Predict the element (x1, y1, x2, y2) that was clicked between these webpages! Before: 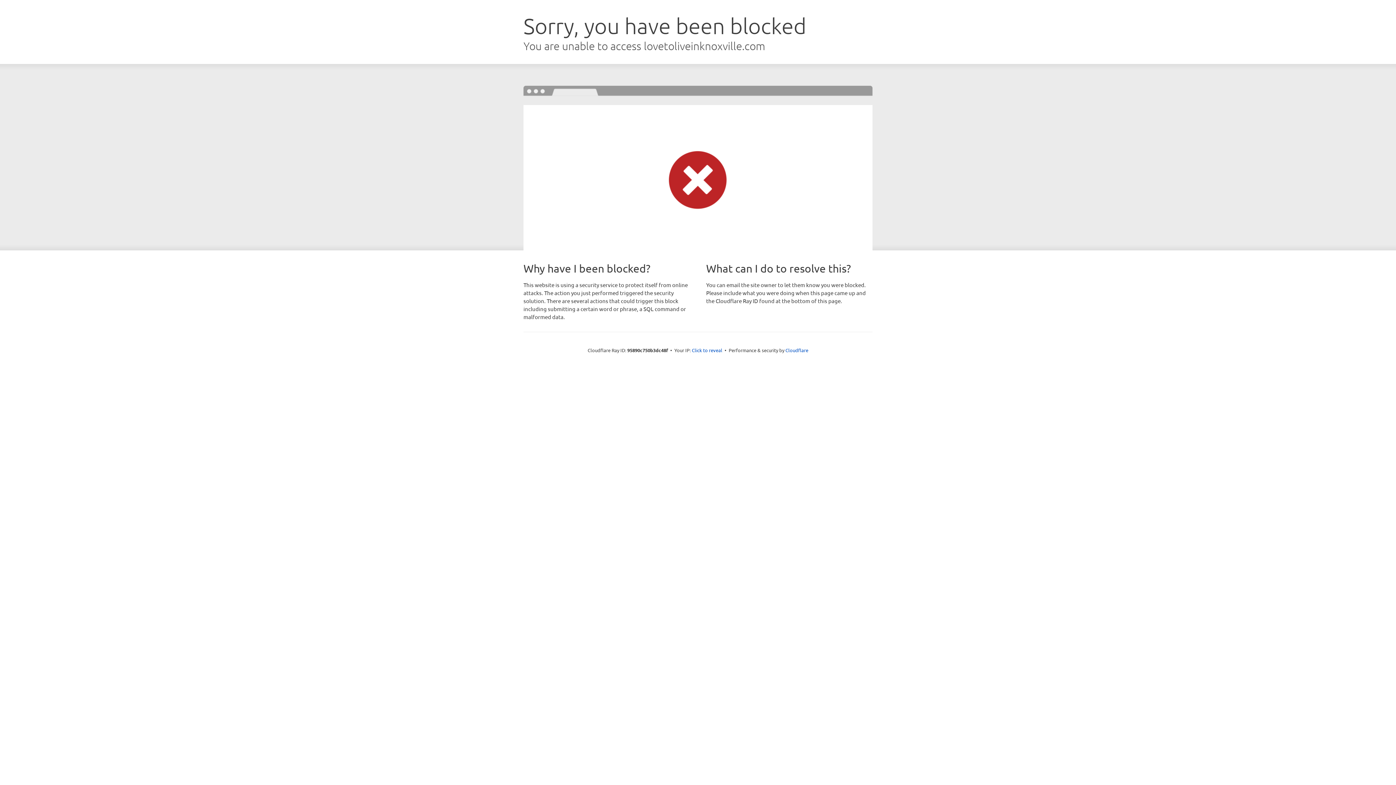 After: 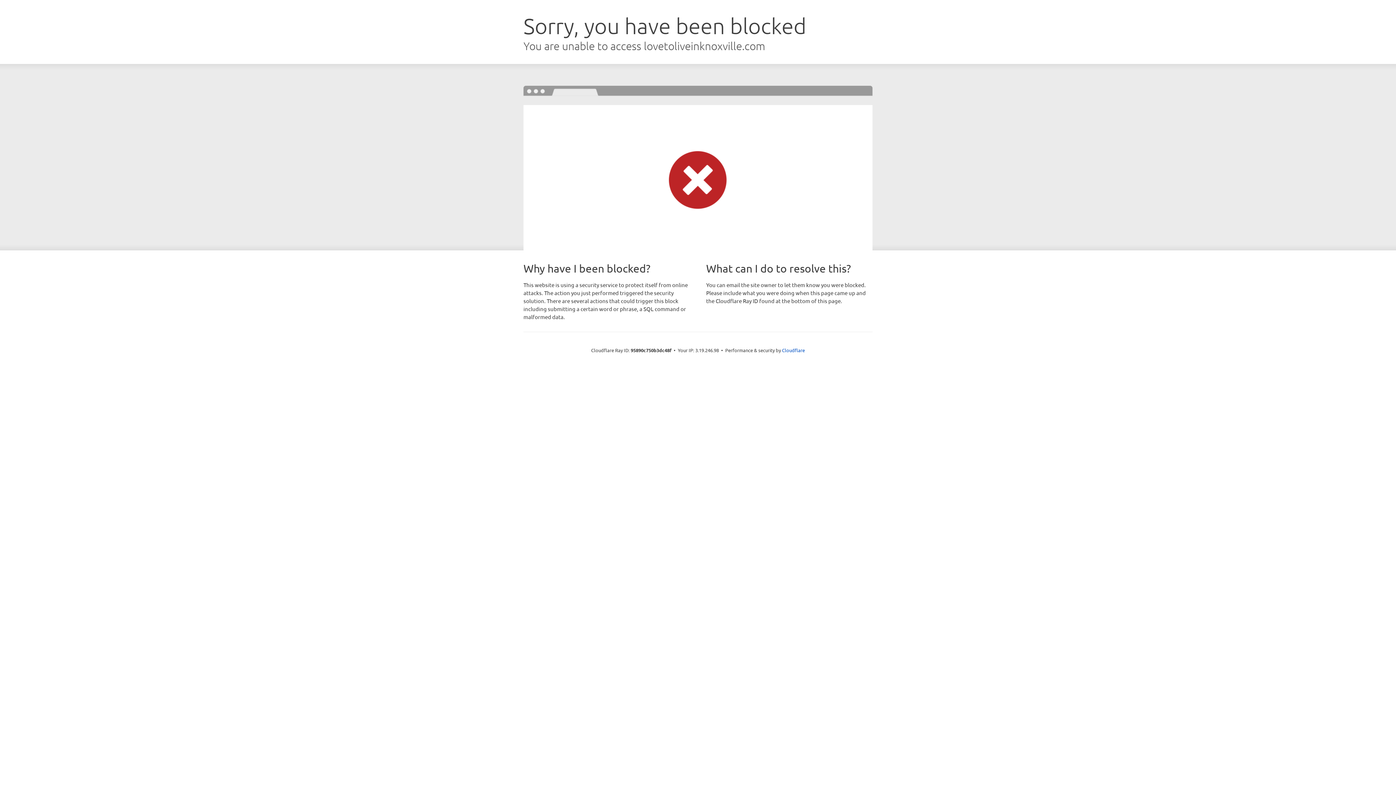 Action: bbox: (692, 346, 722, 353) label: Click to reveal